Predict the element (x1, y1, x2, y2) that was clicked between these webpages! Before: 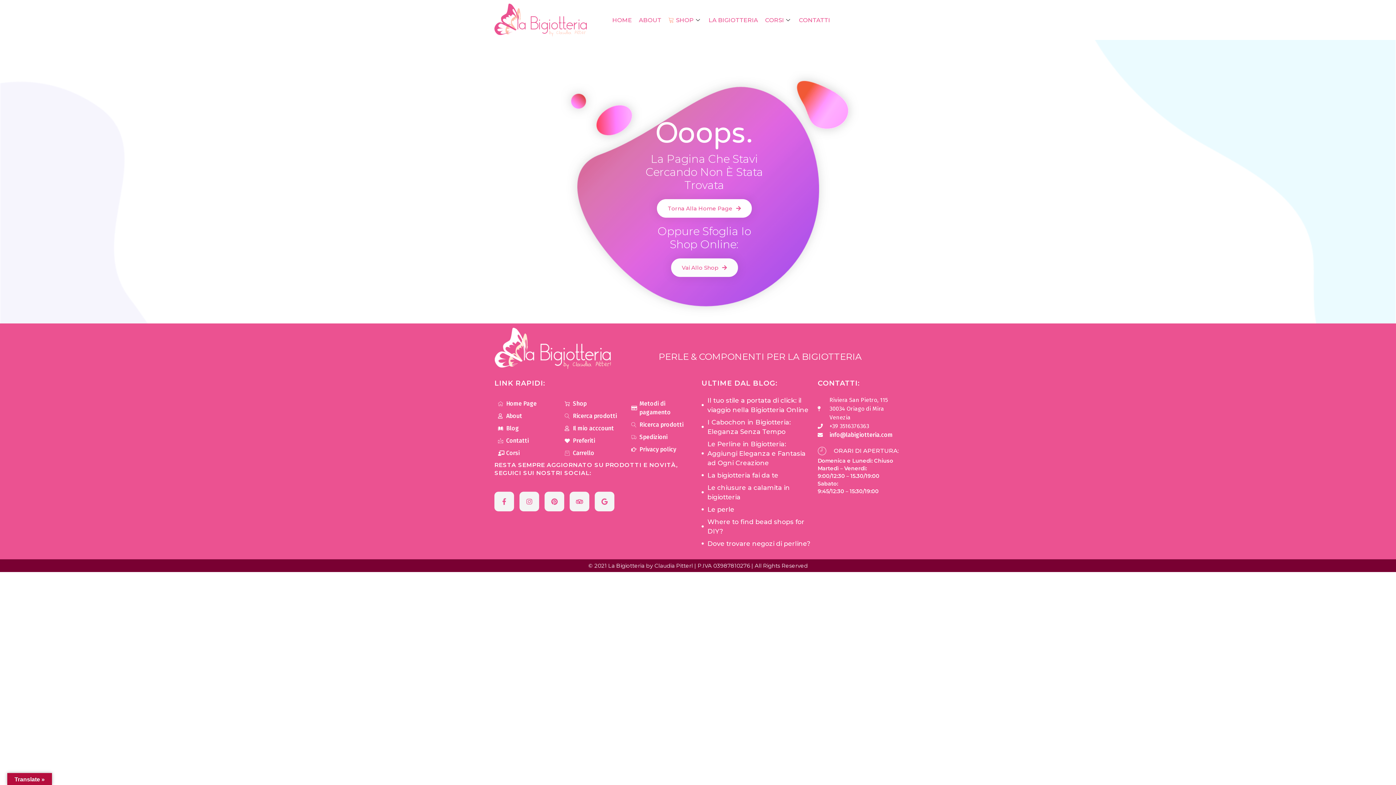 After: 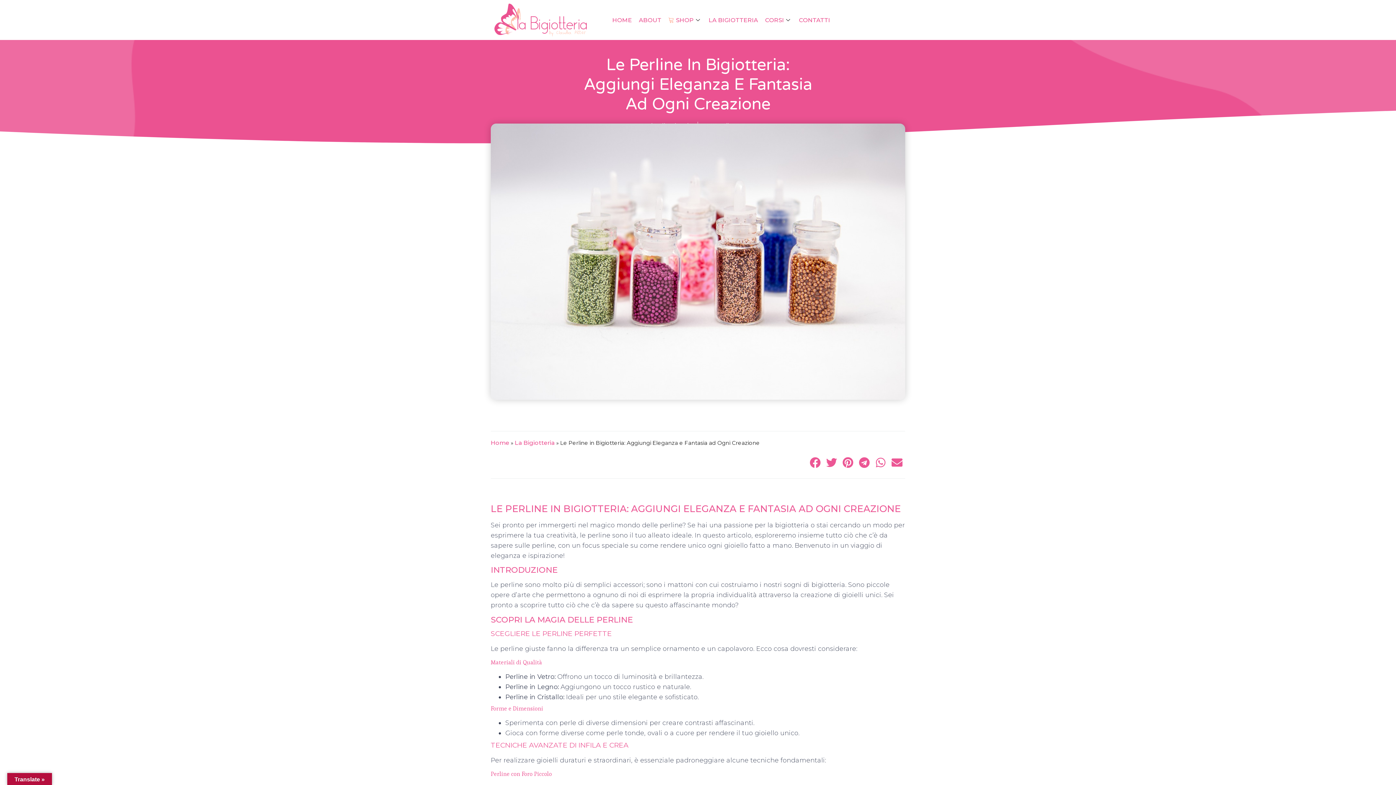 Action: label: Le Perline in Bigiotteria: Aggiungi Eleganza e Fantasia ad Ogni Creazione bbox: (701, 439, 810, 467)